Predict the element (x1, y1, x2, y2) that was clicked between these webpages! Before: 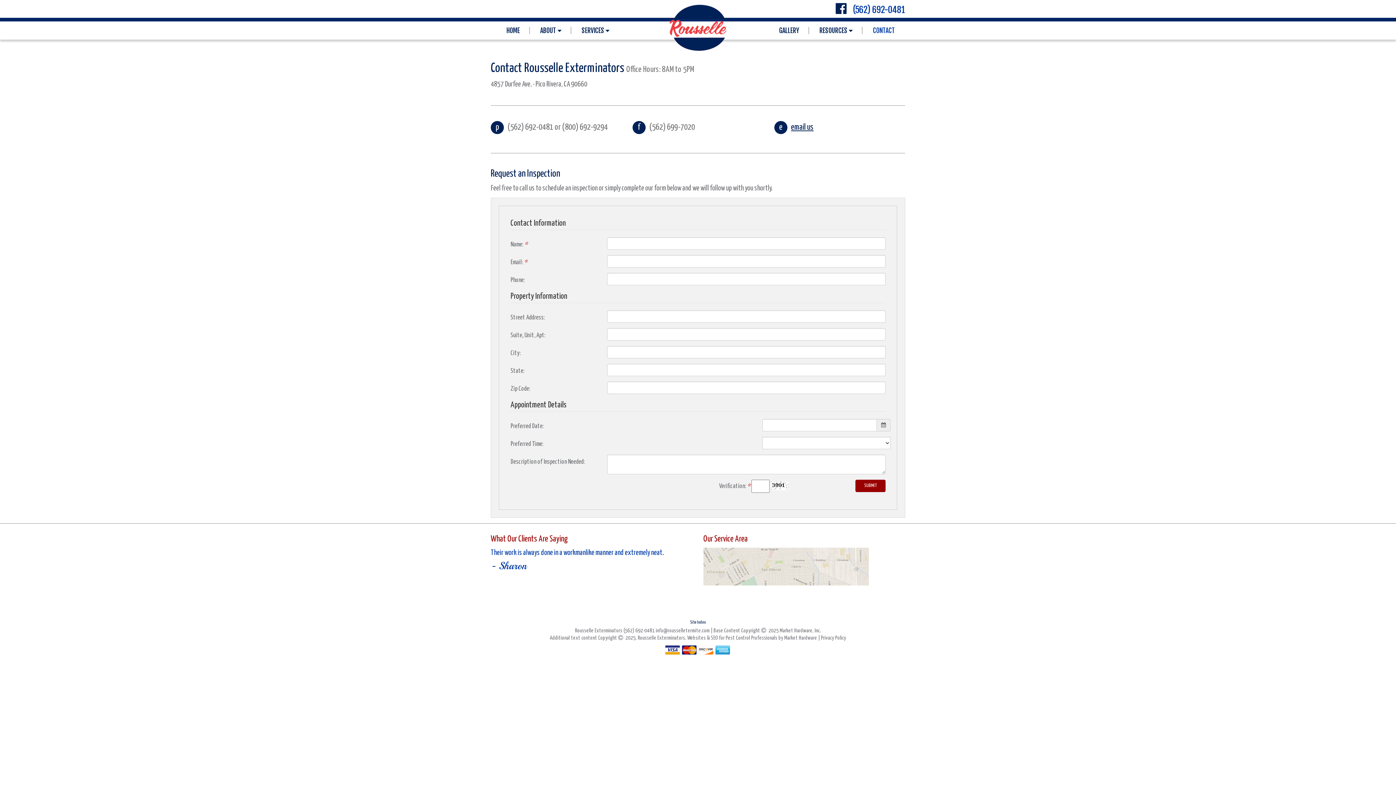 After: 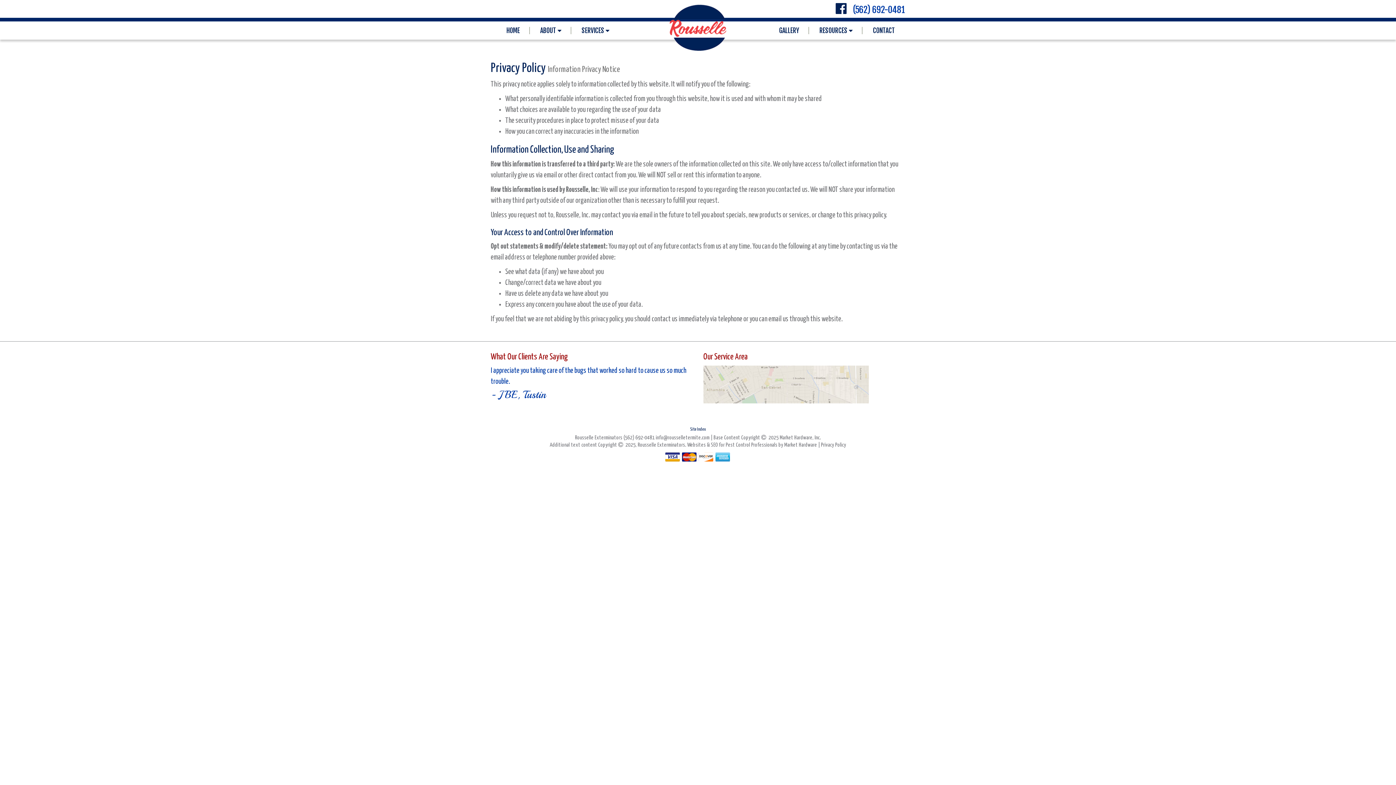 Action: label: Privacy Policy bbox: (821, 635, 846, 641)